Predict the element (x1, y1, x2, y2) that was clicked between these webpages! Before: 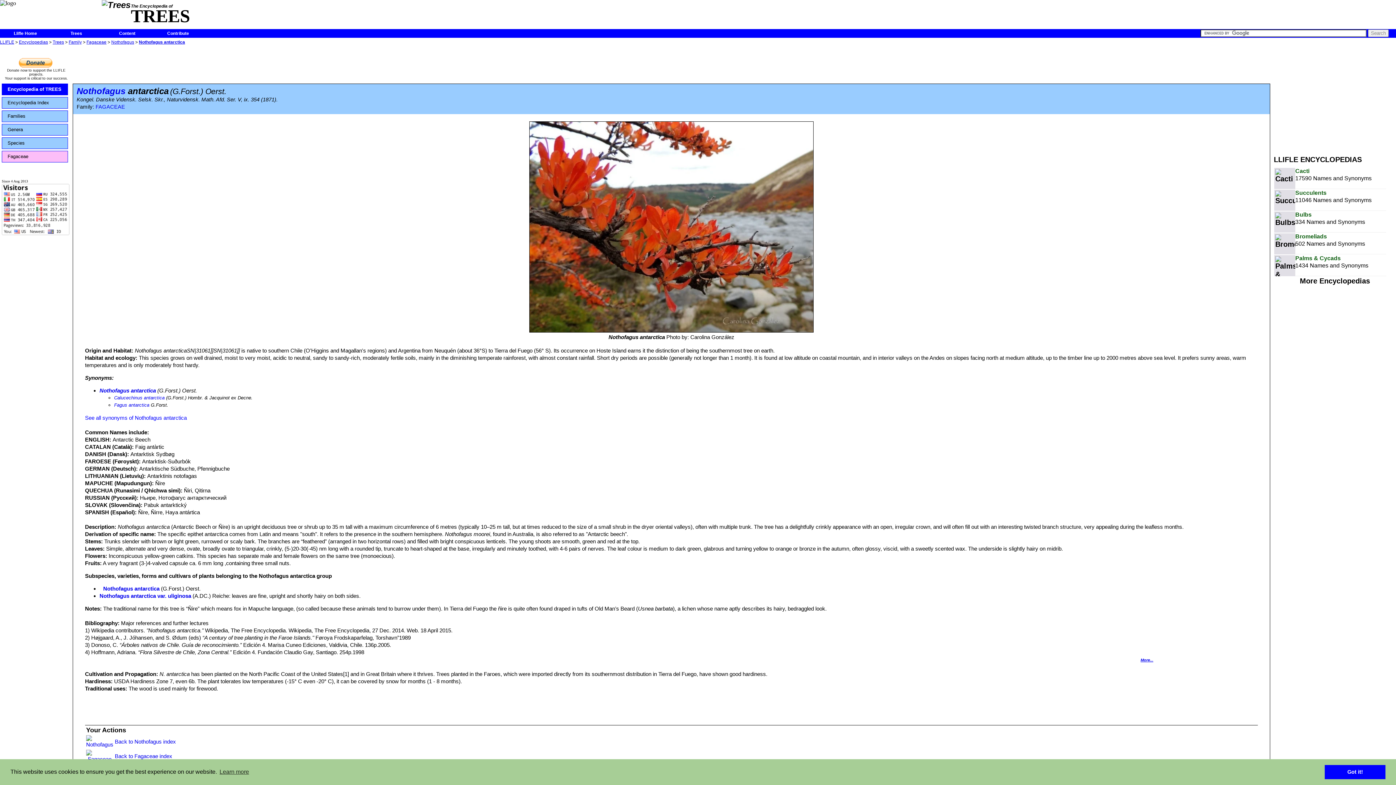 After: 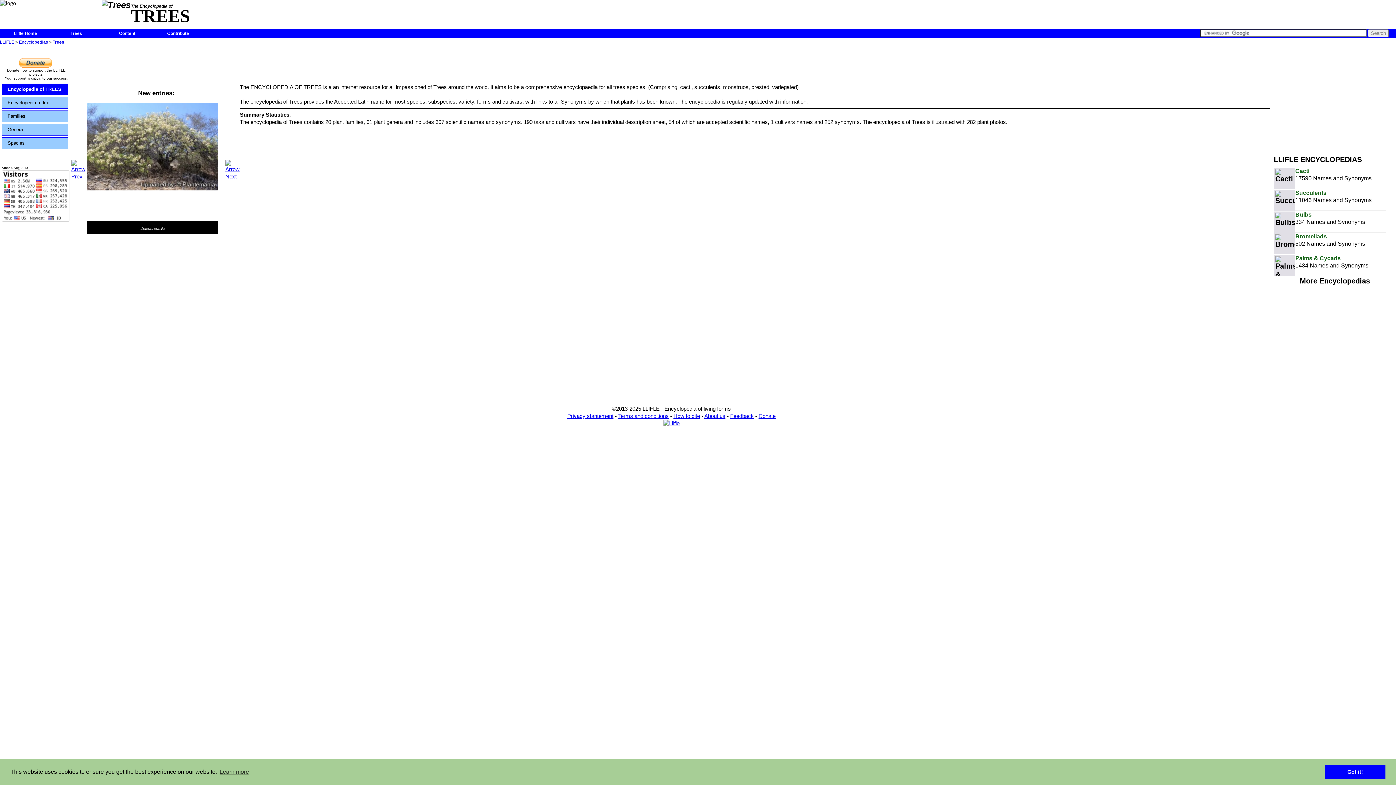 Action: label: Encyclopedia of TREES bbox: (1, 83, 68, 95)